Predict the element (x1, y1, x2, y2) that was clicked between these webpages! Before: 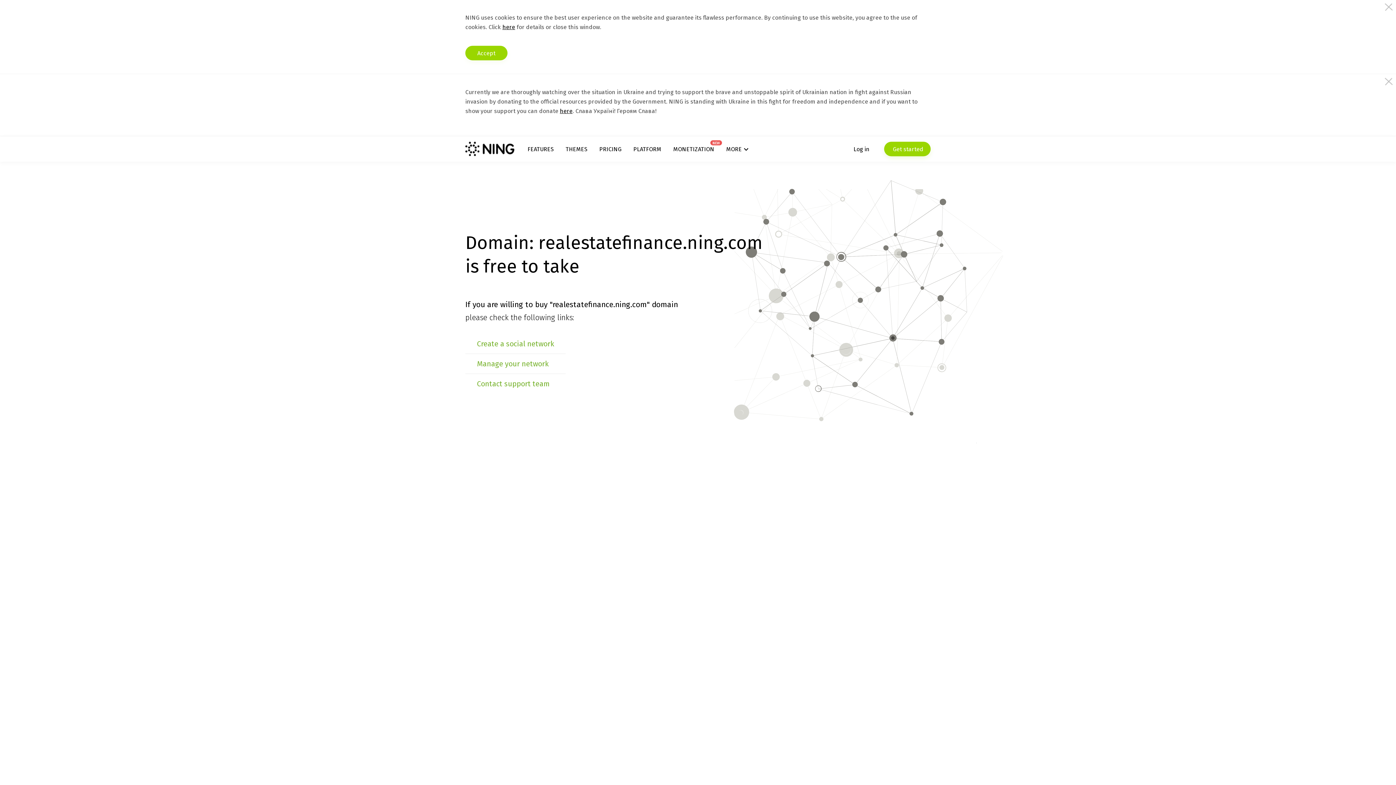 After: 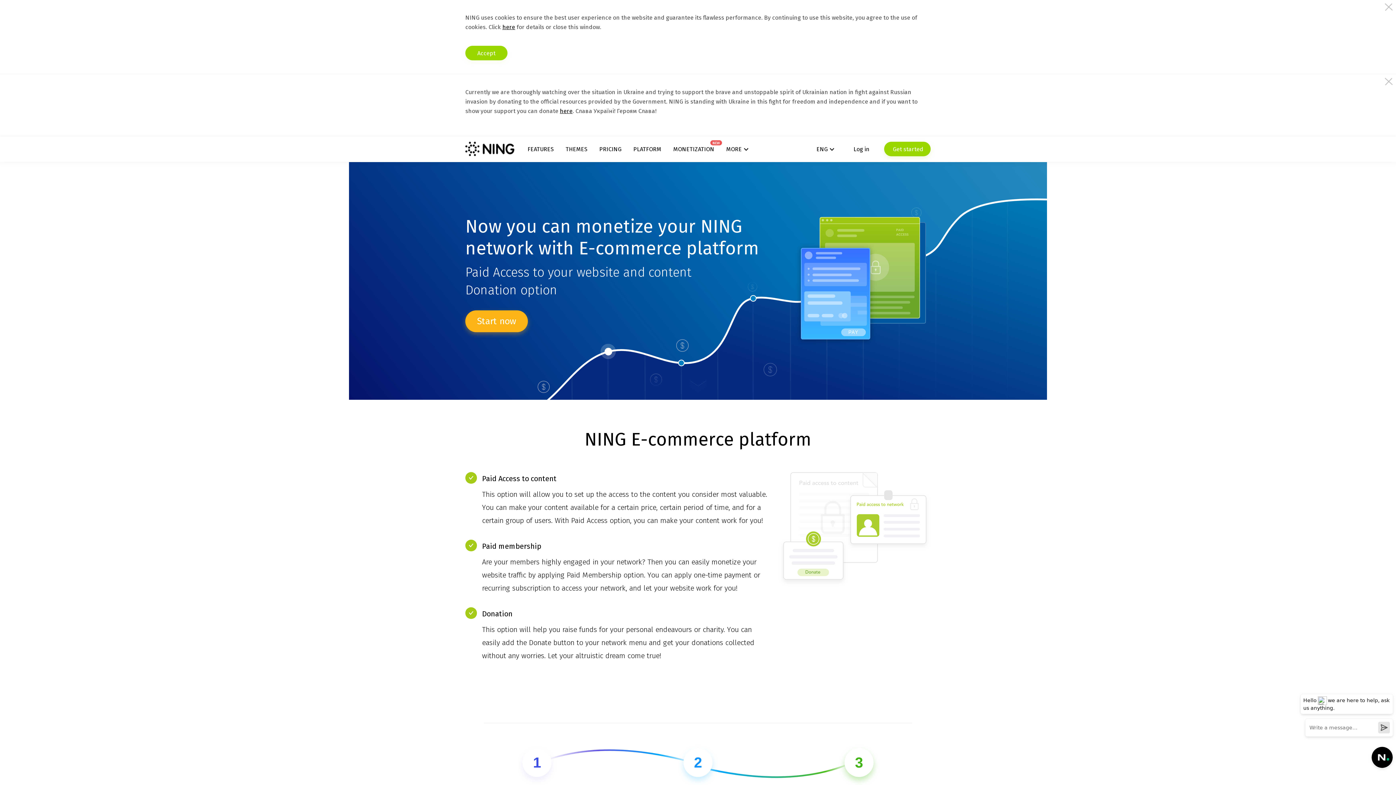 Action: label: MONETIZATION
NEW bbox: (673, 145, 714, 152)